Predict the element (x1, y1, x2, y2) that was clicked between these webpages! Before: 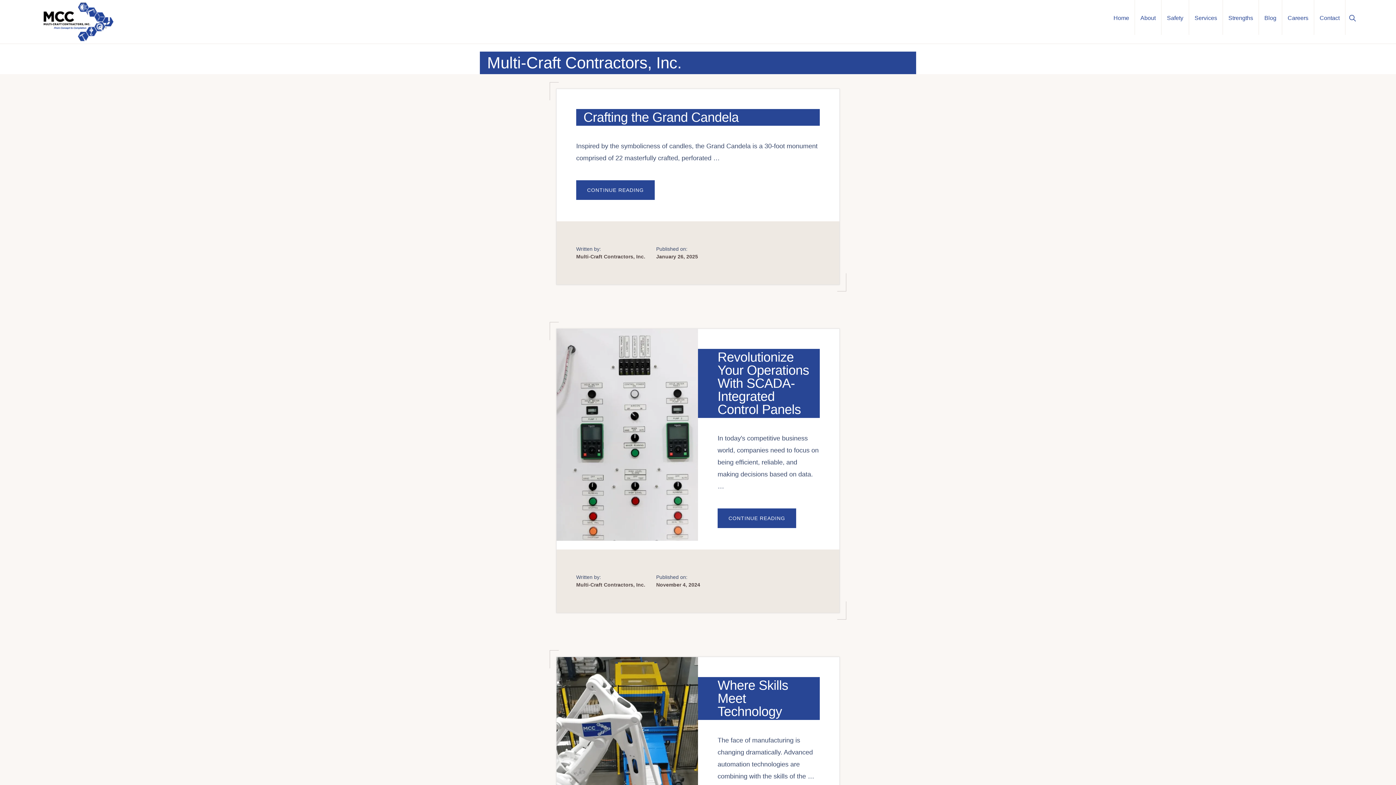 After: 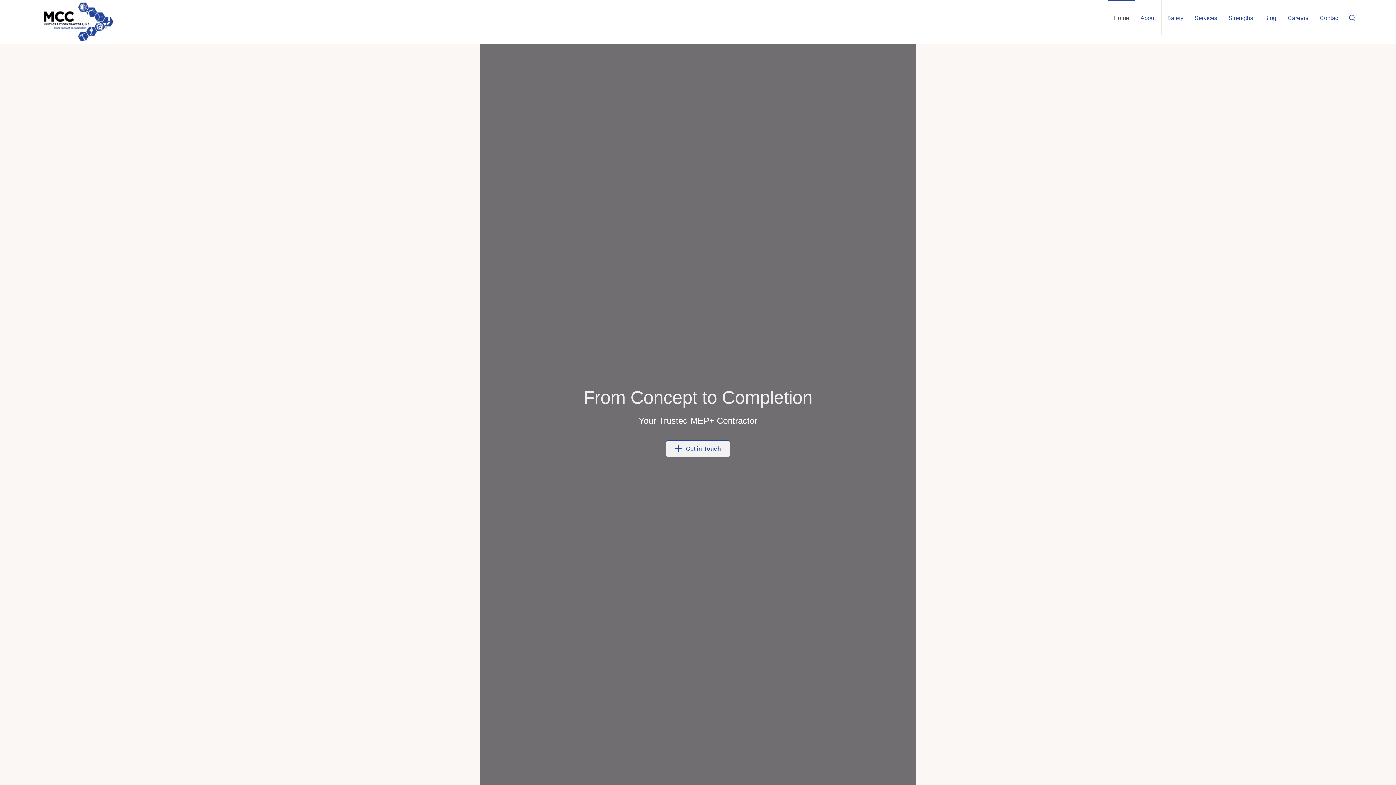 Action: bbox: (1108, 0, 1134, 34) label: Home